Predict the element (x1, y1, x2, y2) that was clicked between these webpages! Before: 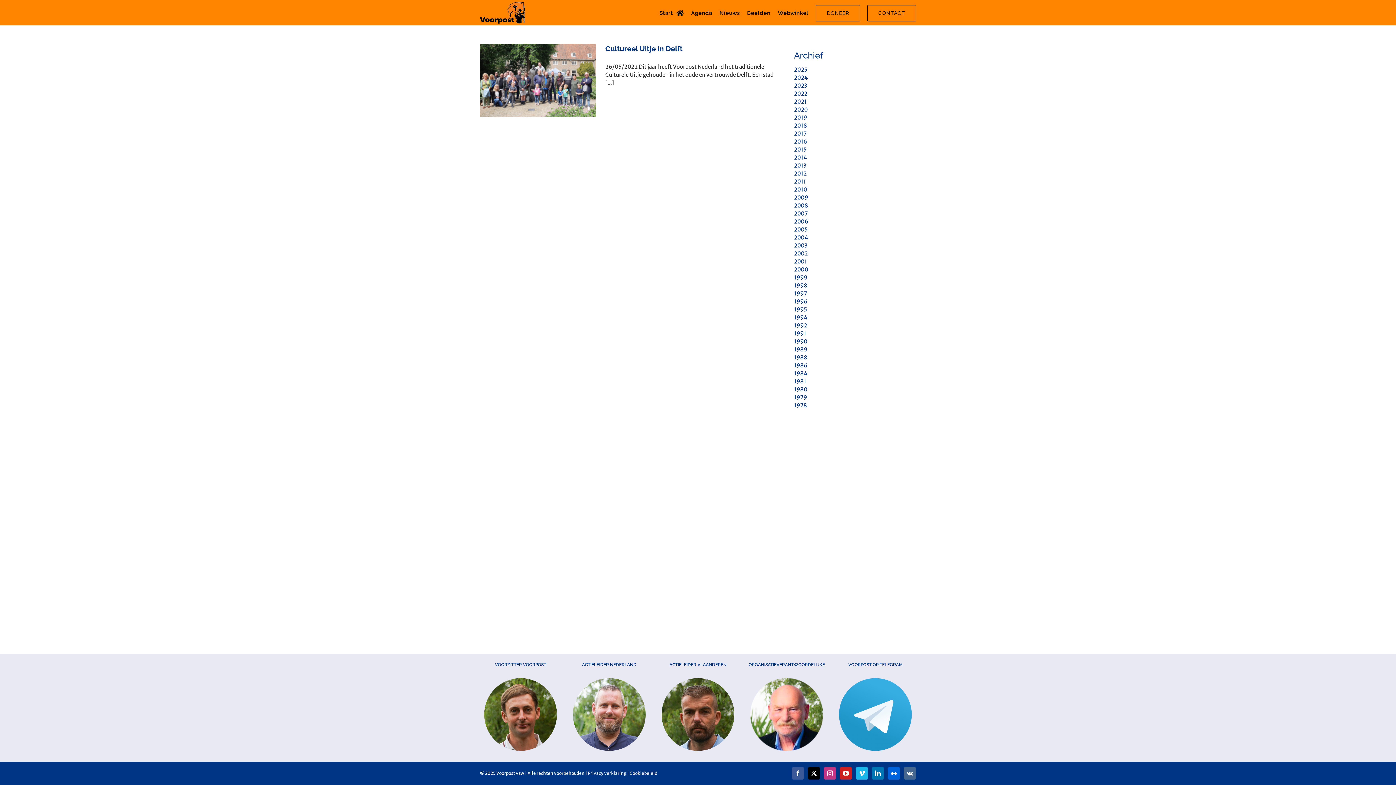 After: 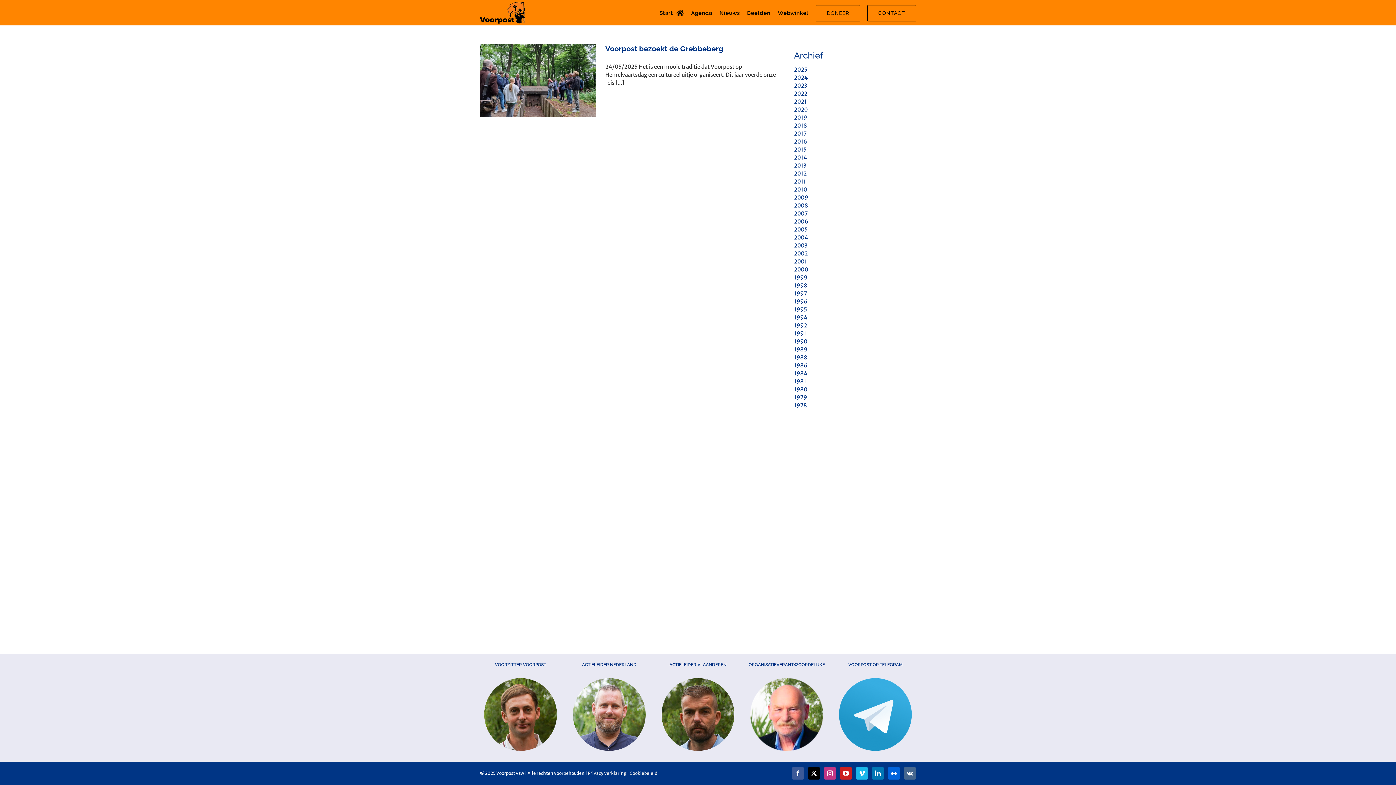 Action: bbox: (794, 66, 807, 73) label: 2025